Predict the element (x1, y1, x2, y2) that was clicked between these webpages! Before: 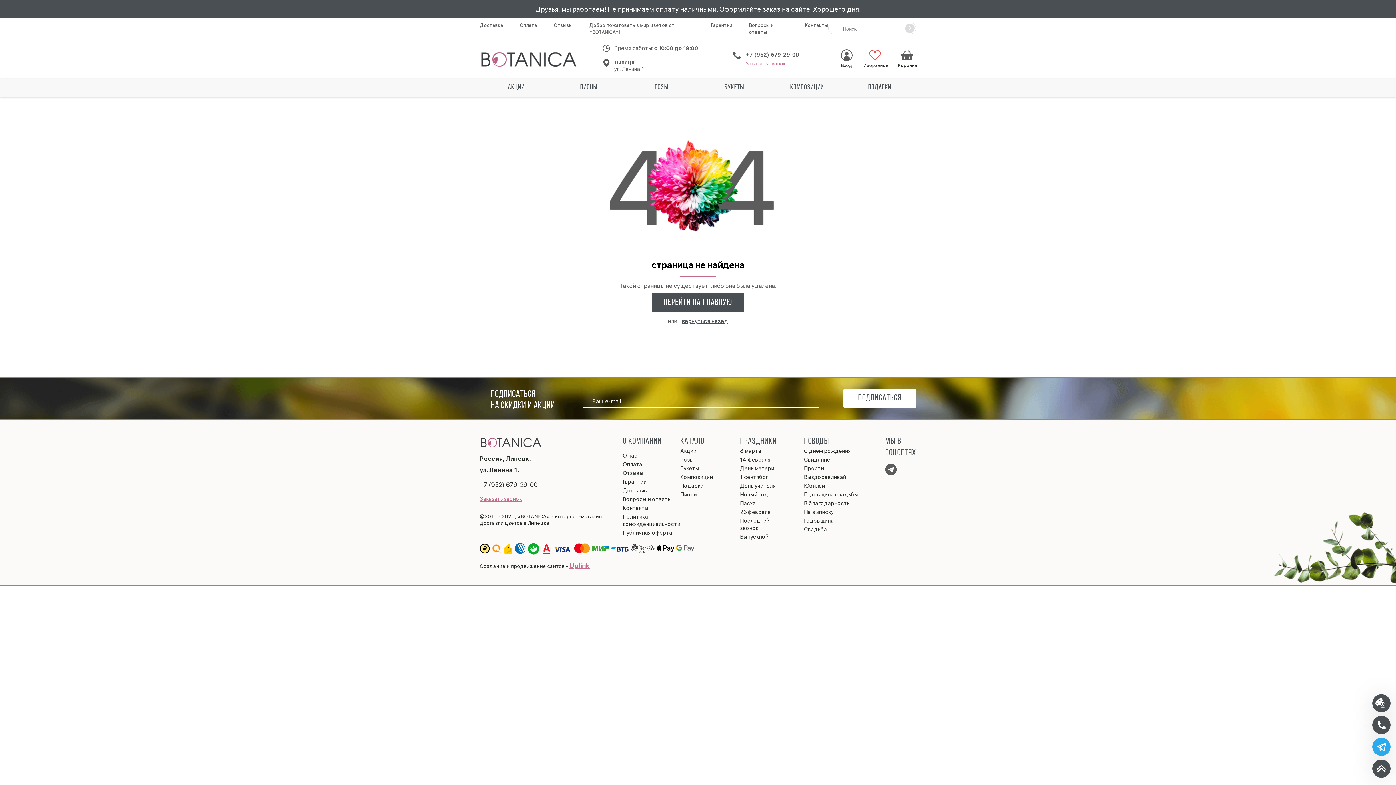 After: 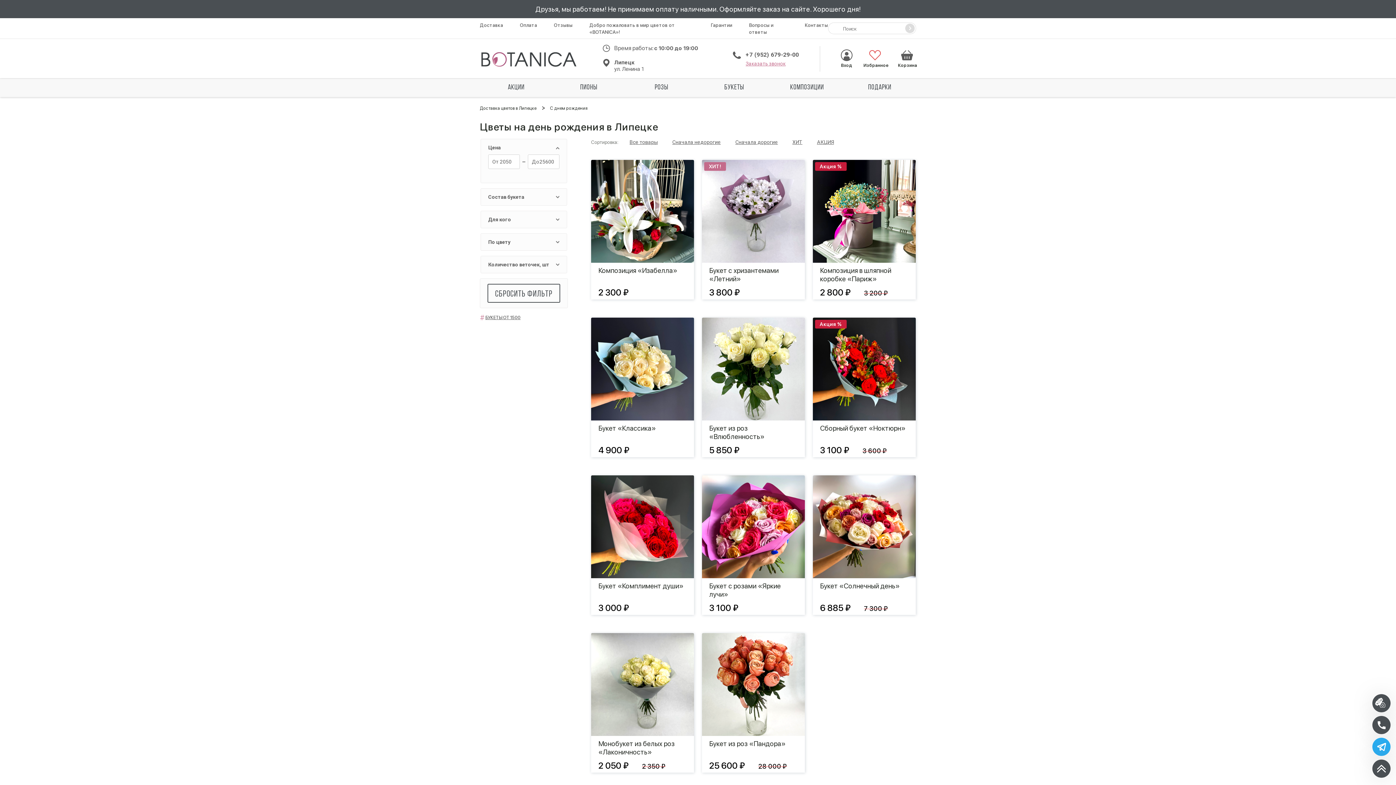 Action: label: С днем рождения bbox: (804, 448, 851, 454)